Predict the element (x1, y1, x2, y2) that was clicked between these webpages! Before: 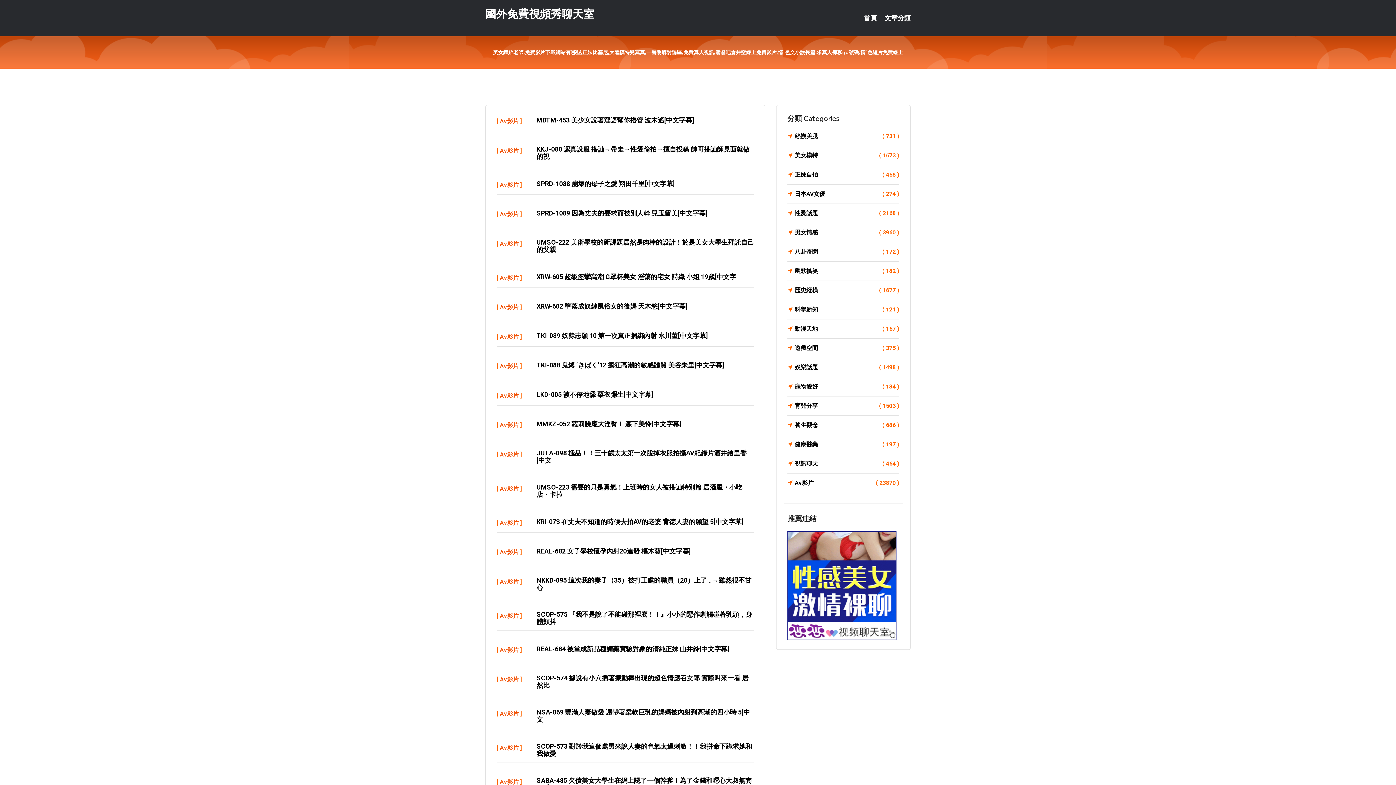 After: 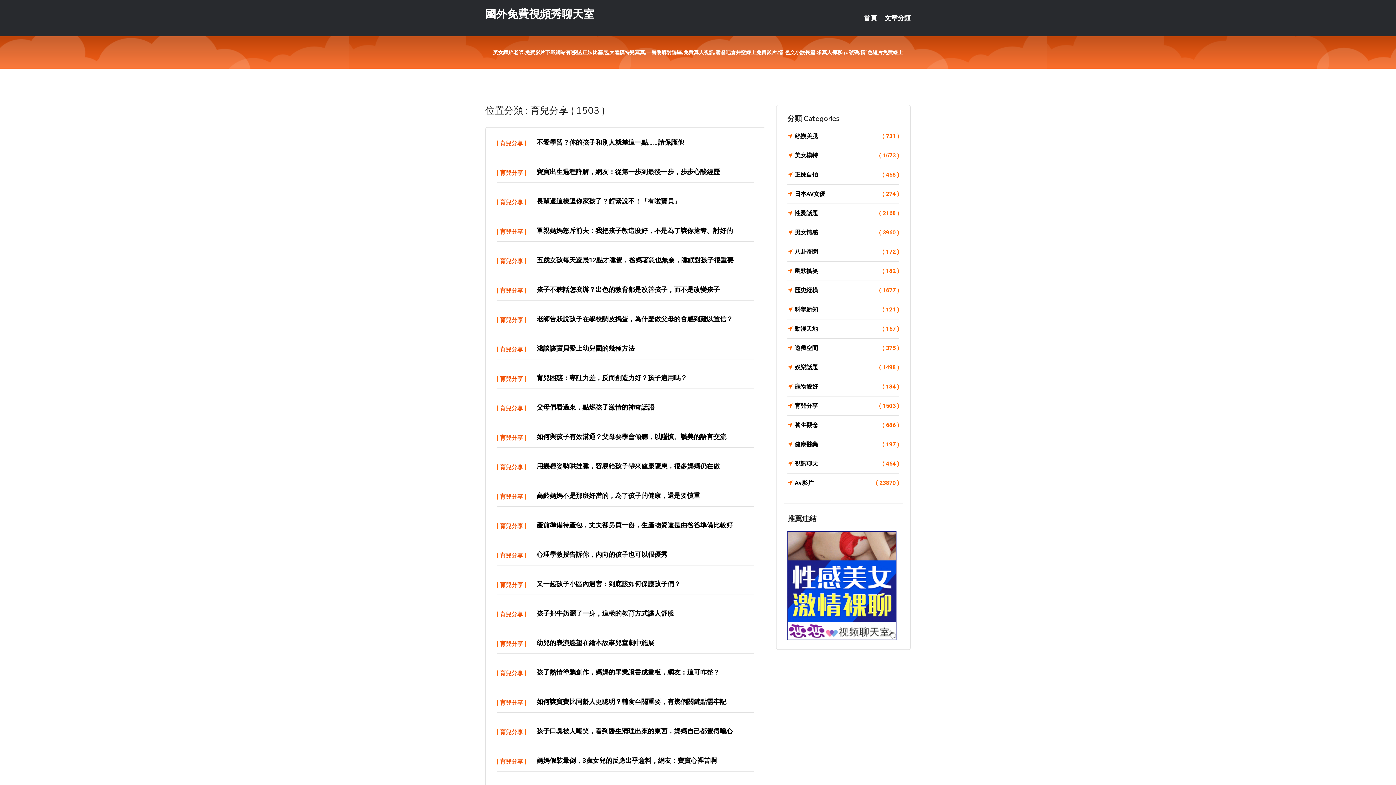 Action: bbox: (787, 401, 899, 411) label: 育兒分享
( 1503 )